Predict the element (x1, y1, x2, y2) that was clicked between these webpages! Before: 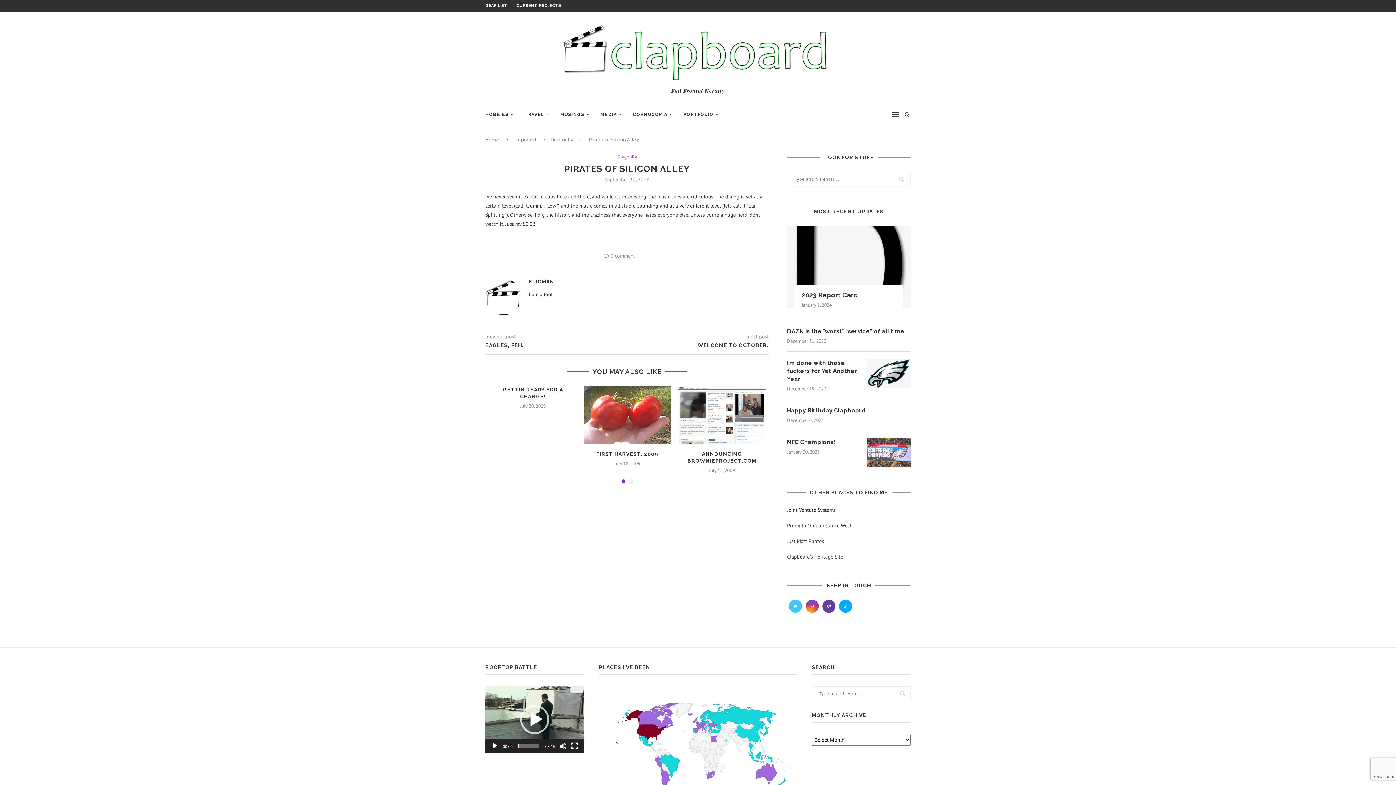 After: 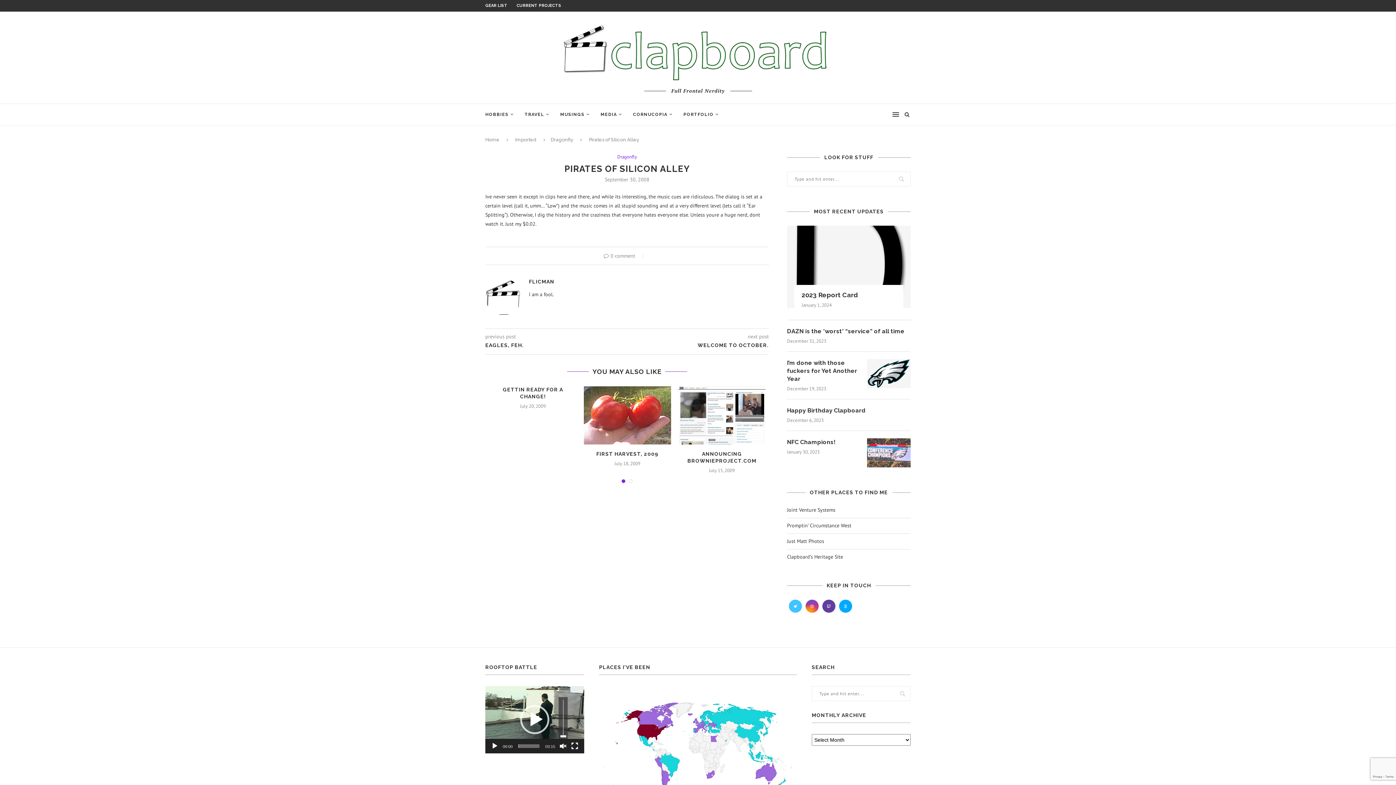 Action: bbox: (559, 742, 566, 750) label: Mute